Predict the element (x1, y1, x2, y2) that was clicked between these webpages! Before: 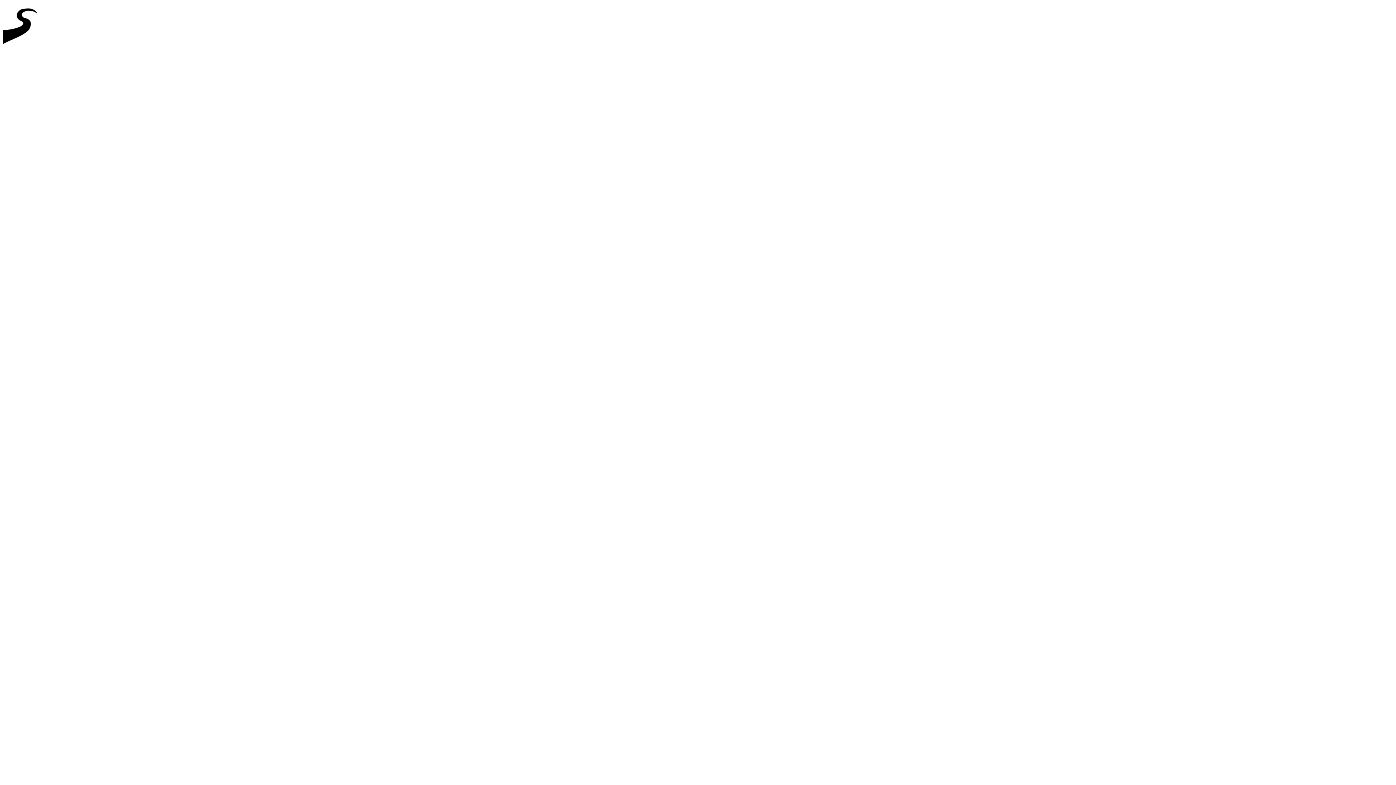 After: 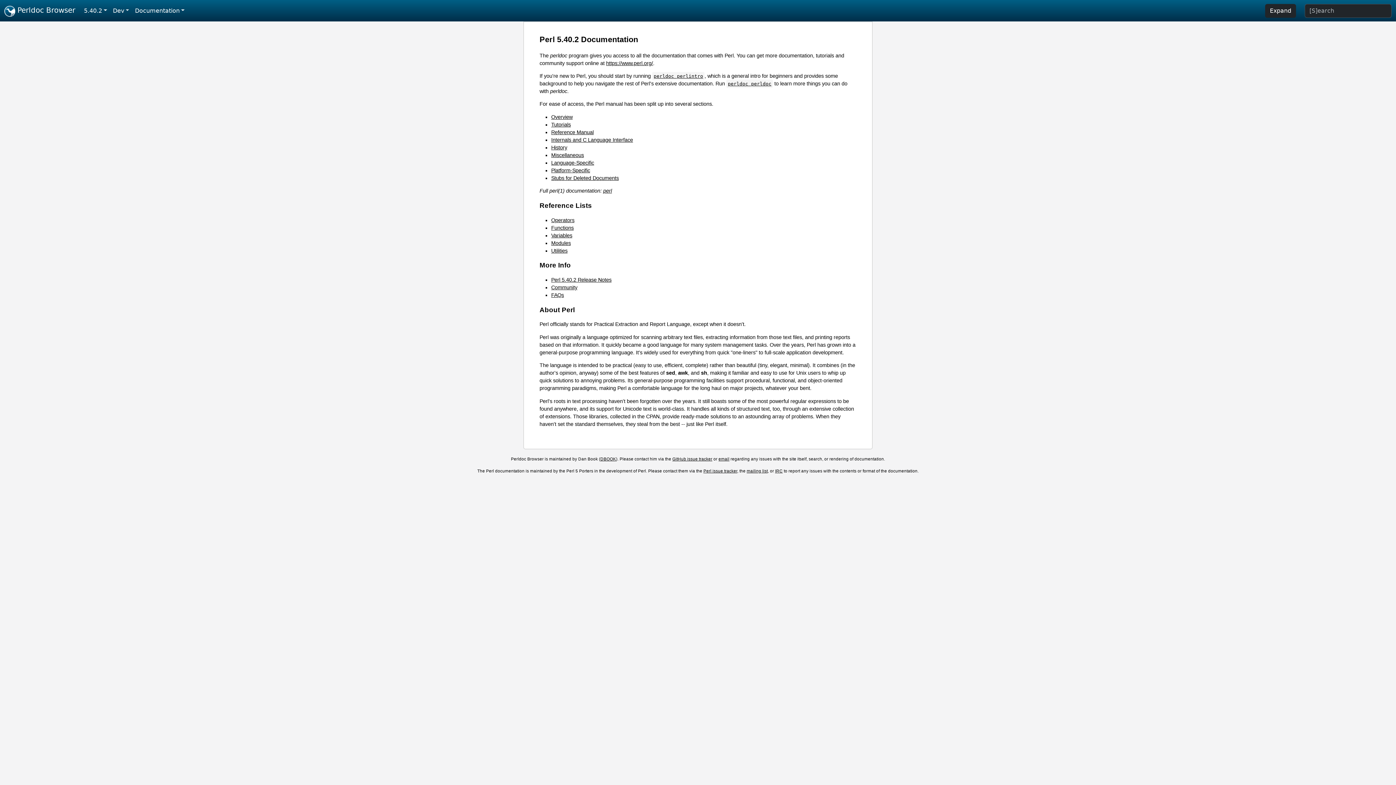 Action: bbox: (2, 46, 44, 52)